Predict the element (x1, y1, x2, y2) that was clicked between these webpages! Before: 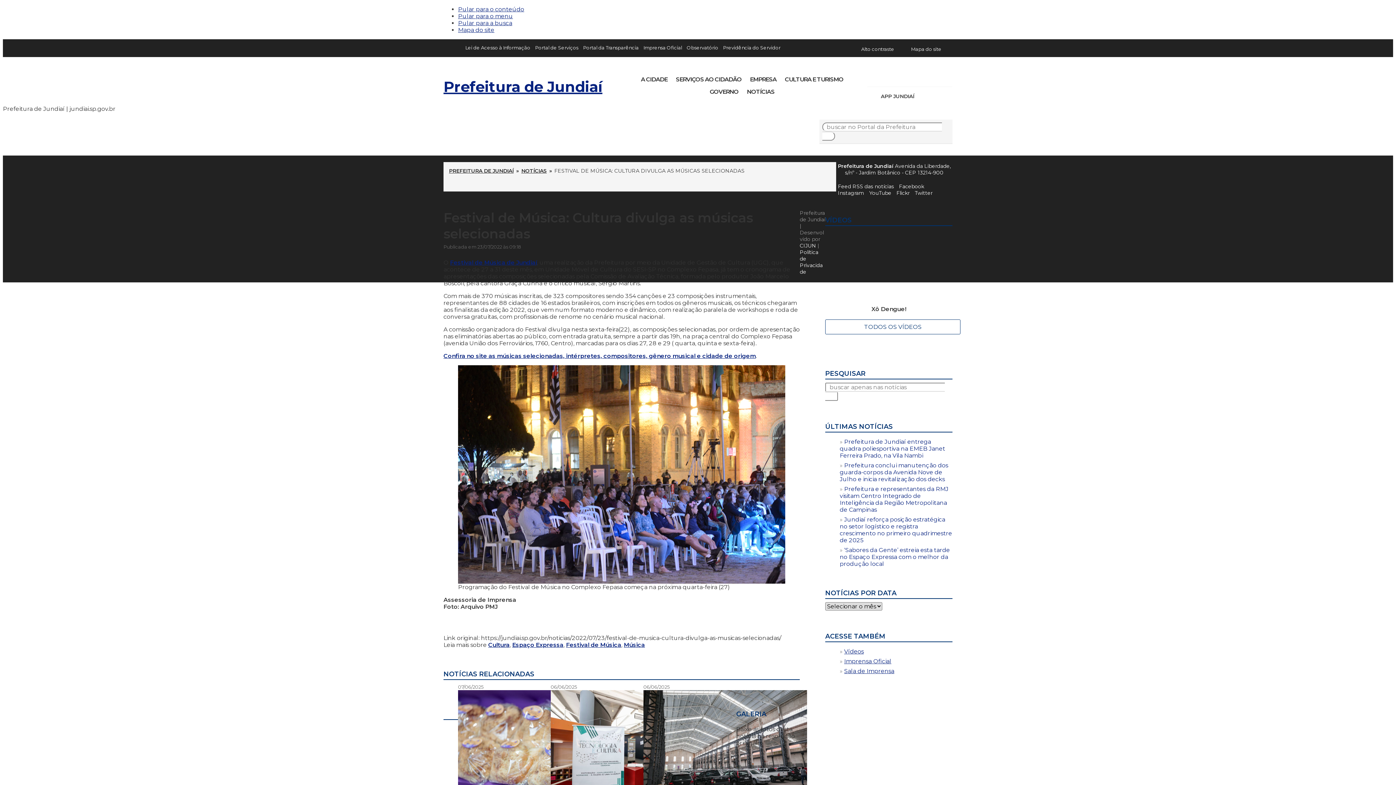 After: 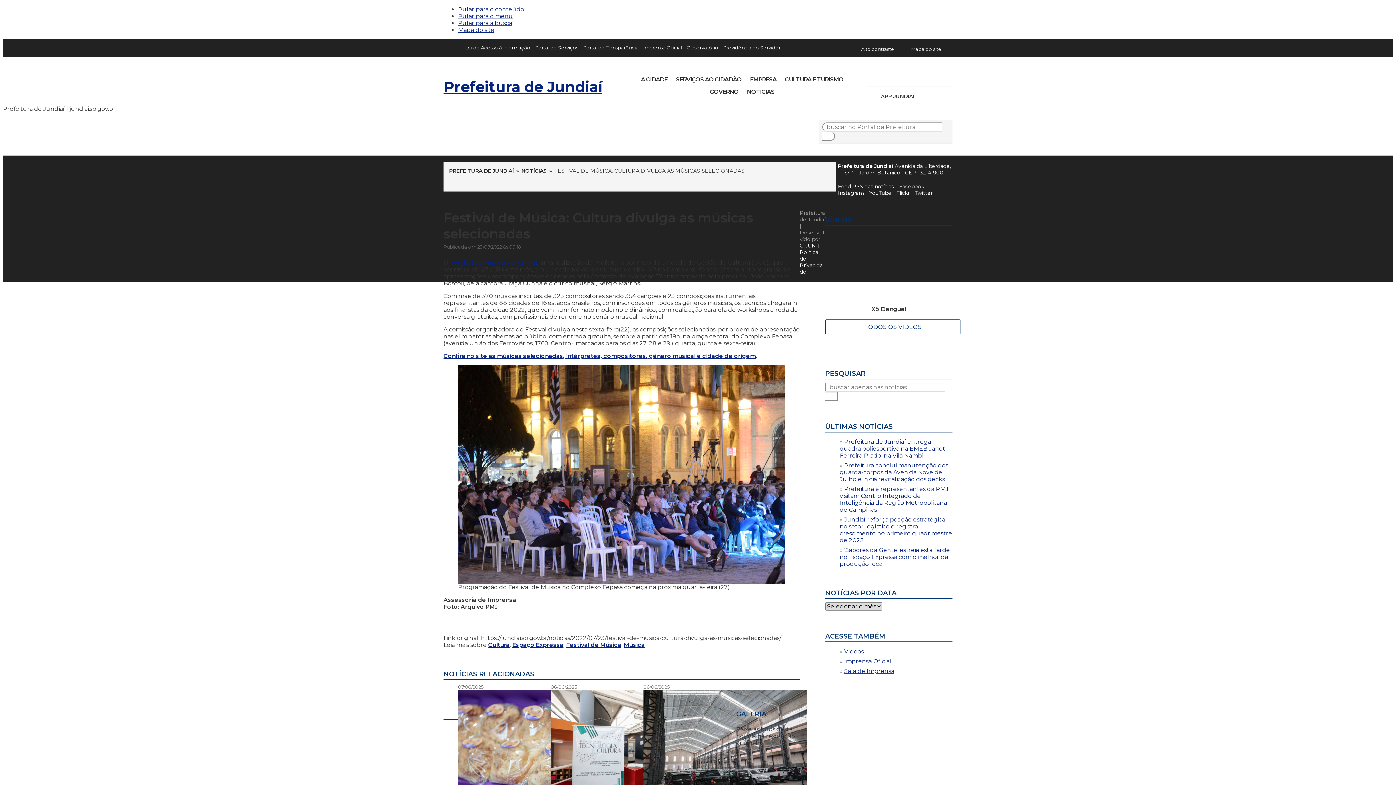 Action: label: Facebook bbox: (899, 183, 924, 189)